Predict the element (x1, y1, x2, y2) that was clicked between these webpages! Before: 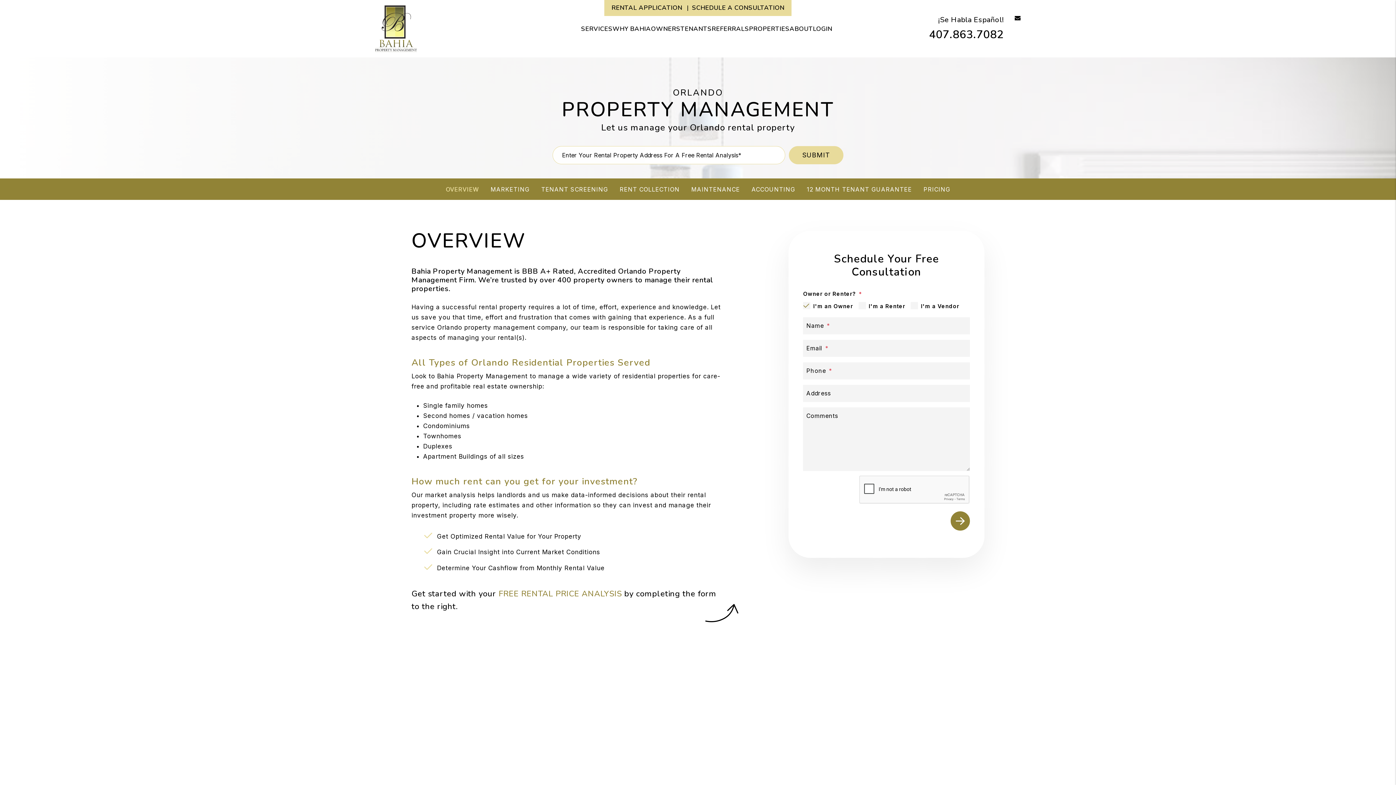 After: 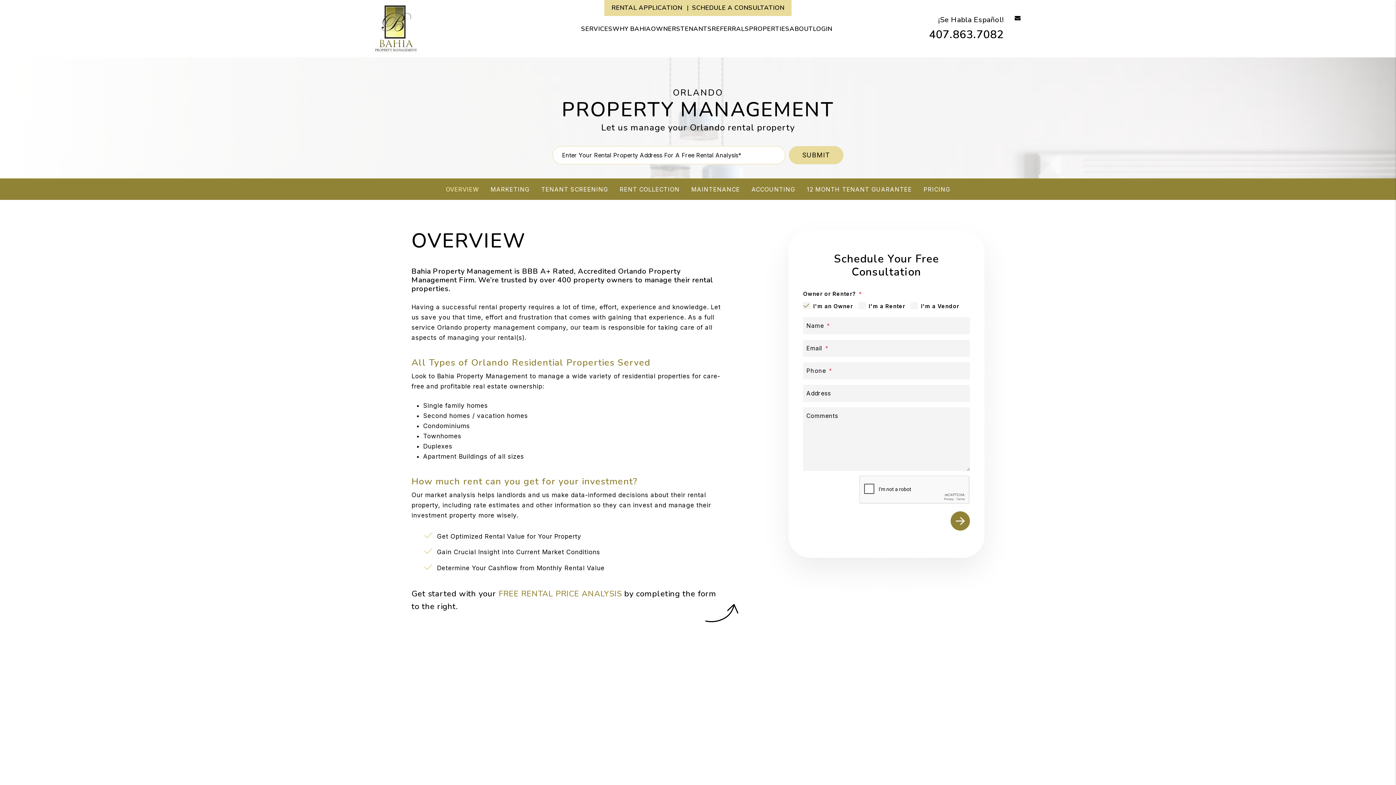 Action: bbox: (929, 27, 1004, 42) label: 407.863.7082